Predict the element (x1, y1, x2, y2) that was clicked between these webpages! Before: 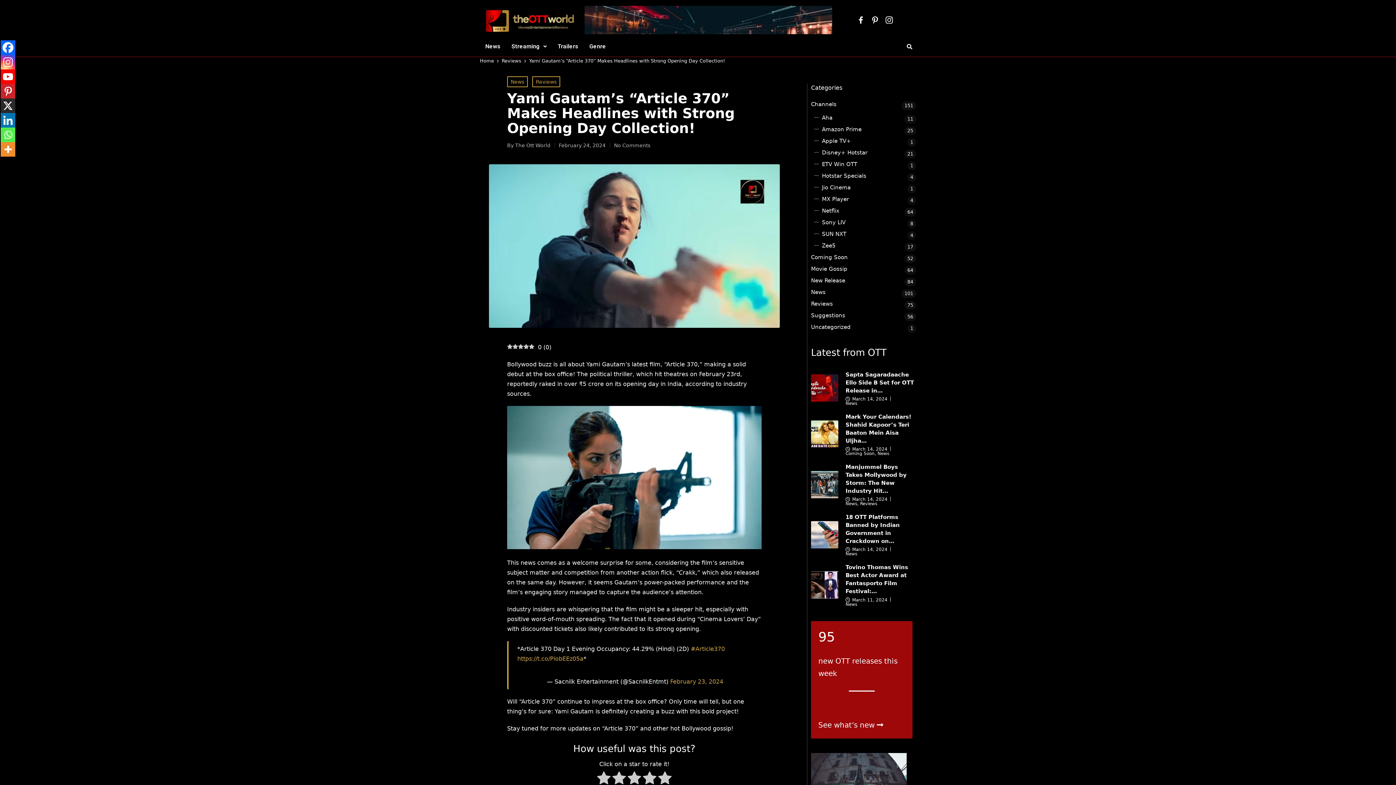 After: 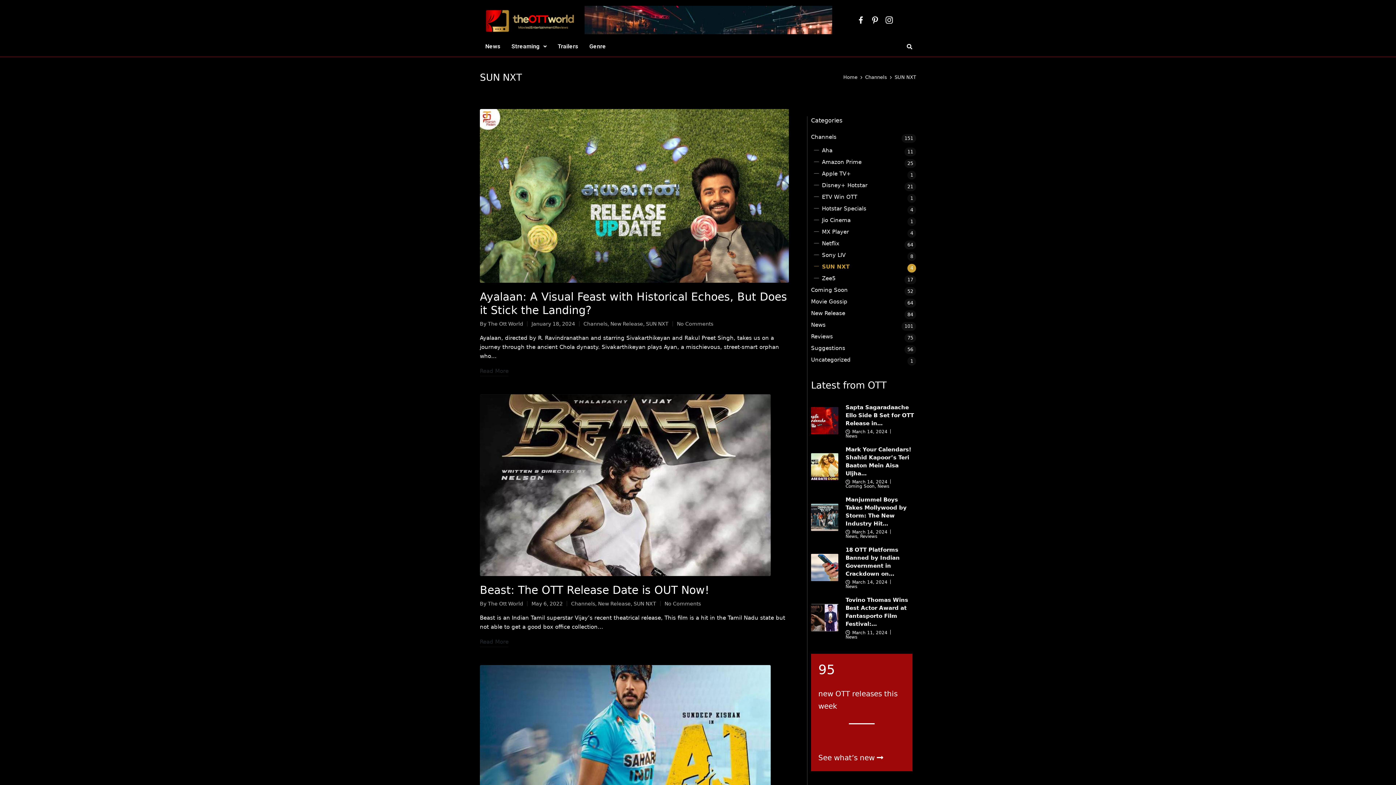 Action: bbox: (822, 230, 916, 238) label: SUN NXT